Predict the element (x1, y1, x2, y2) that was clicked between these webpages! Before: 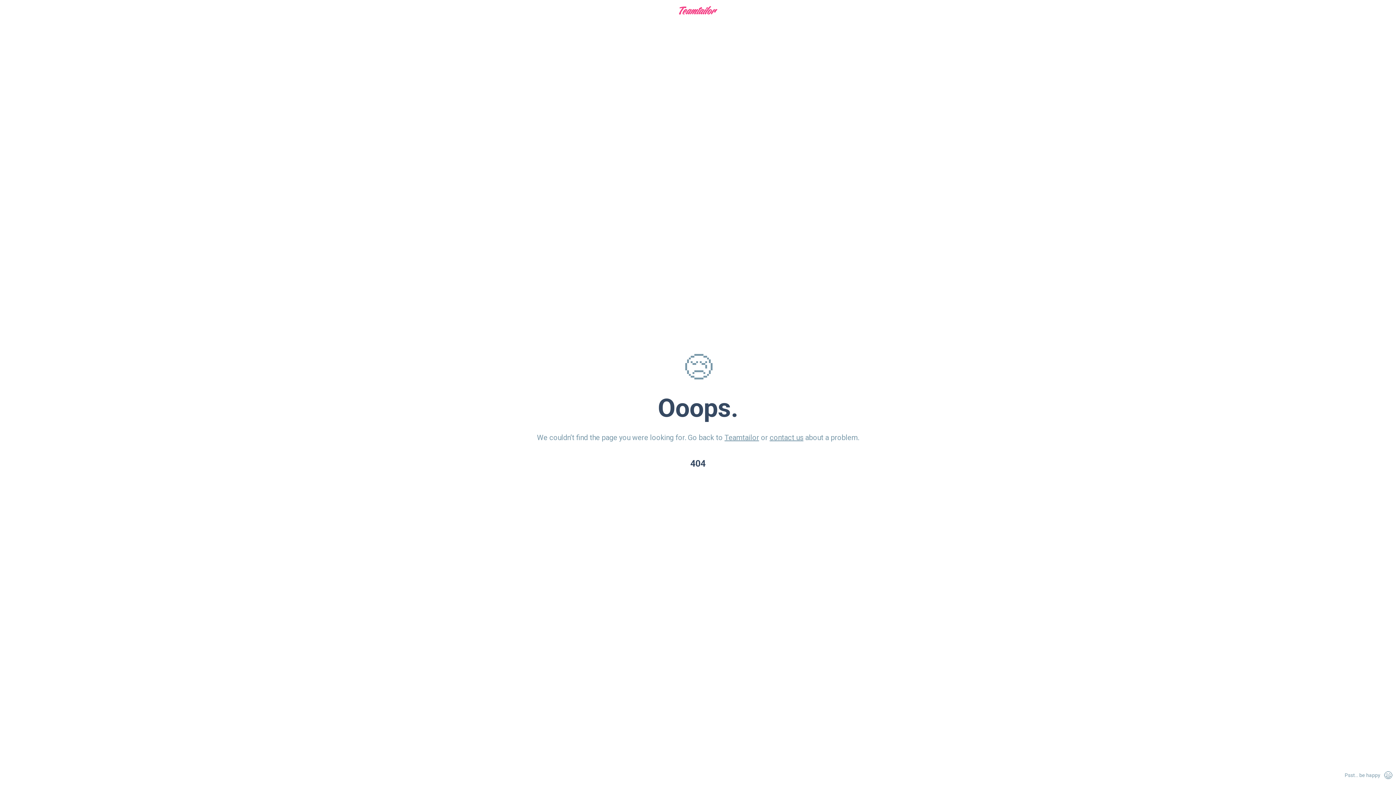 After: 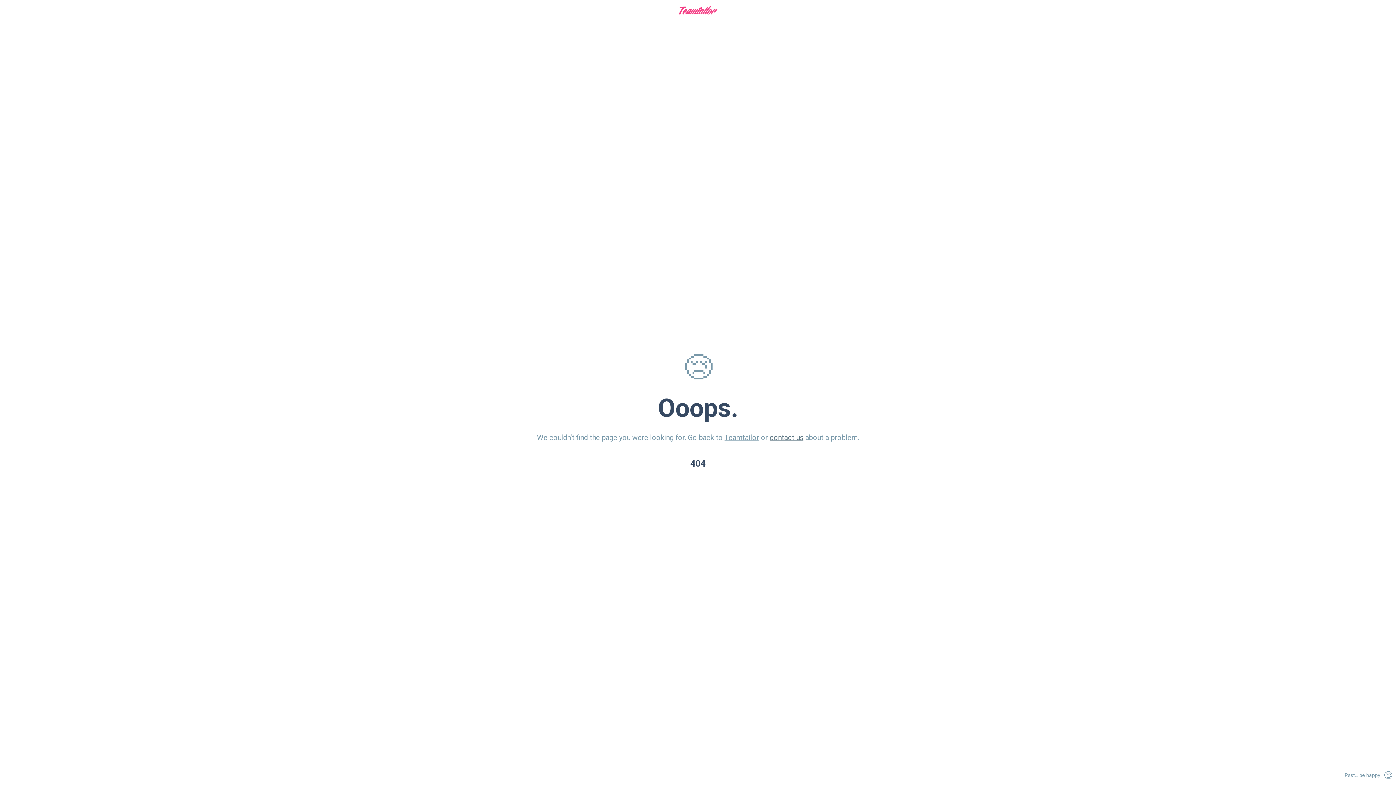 Action: bbox: (769, 433, 803, 442) label: contact us